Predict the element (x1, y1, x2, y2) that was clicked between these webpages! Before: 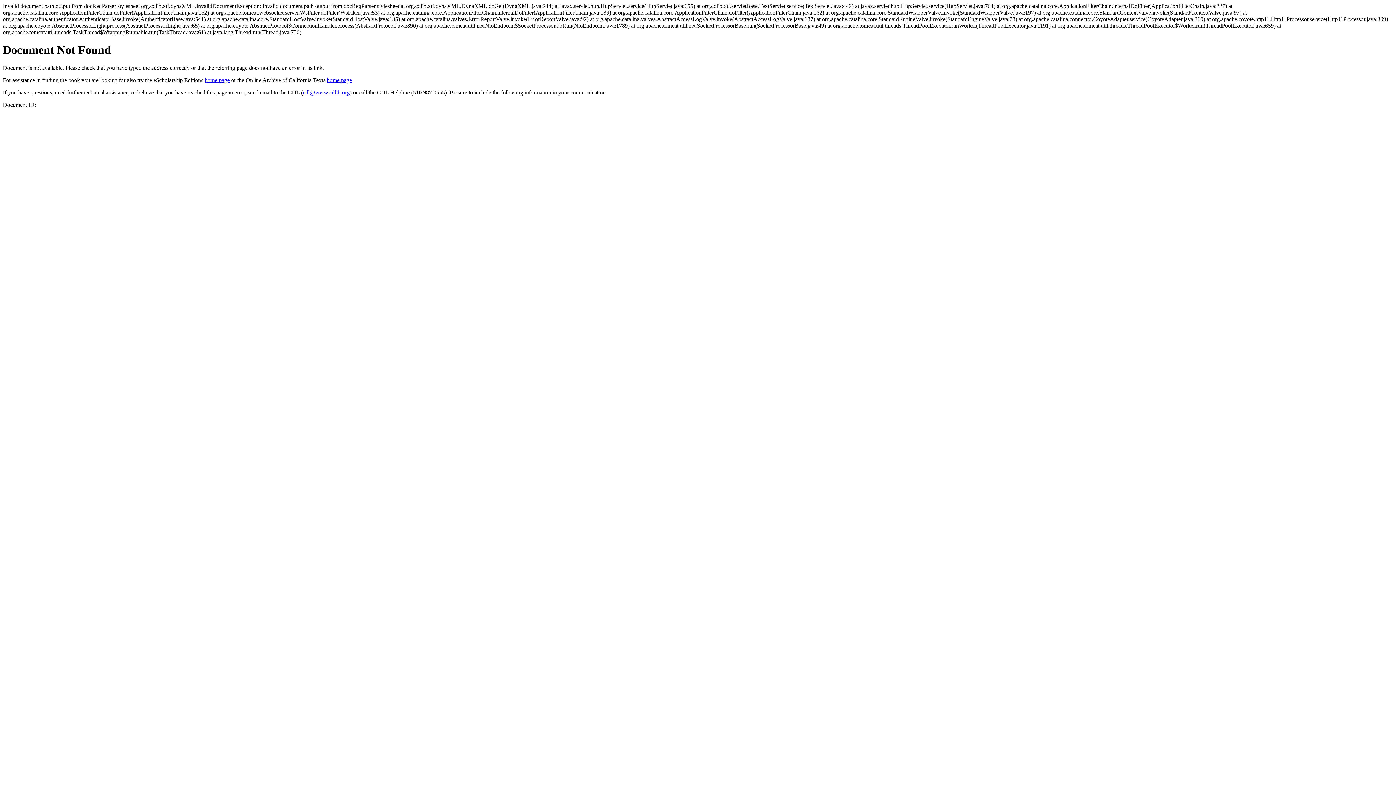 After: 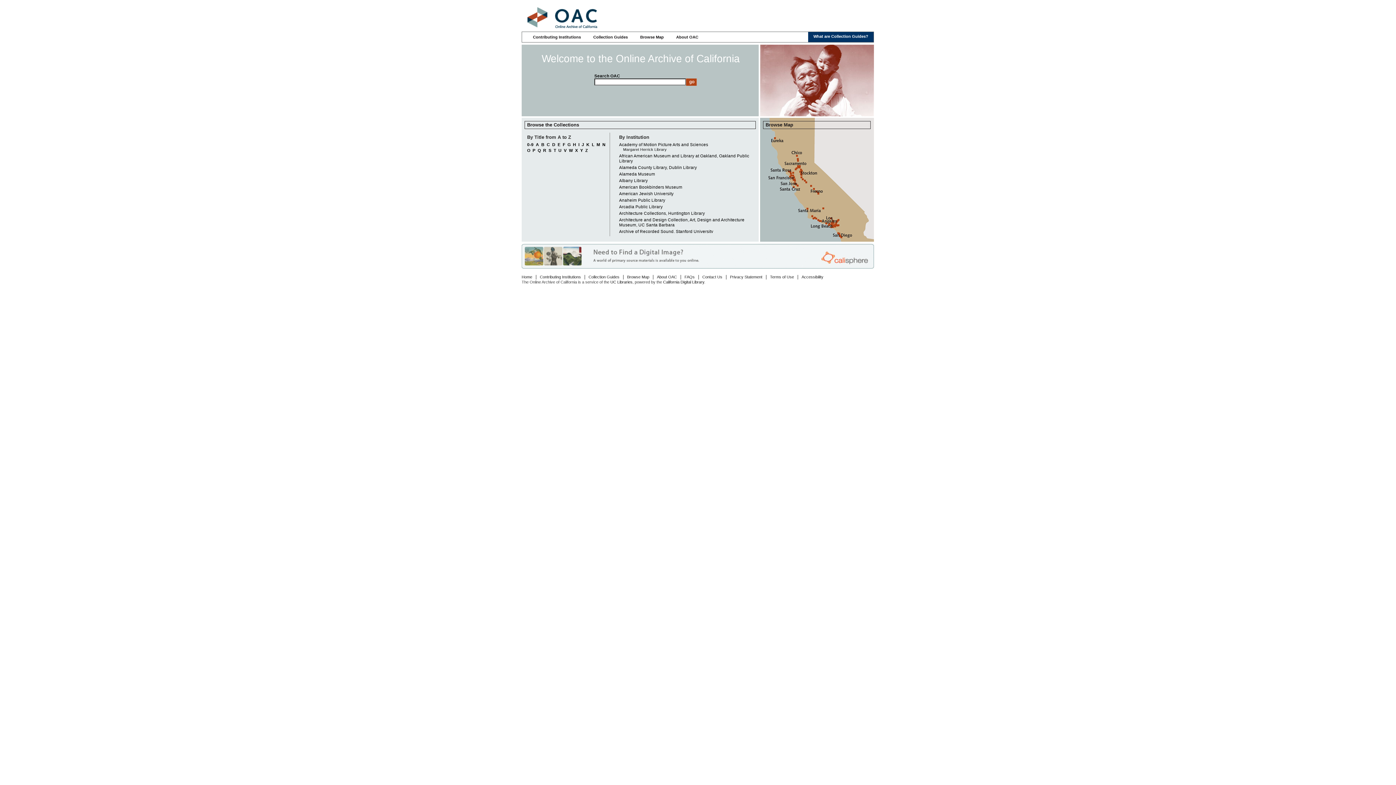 Action: bbox: (326, 77, 352, 83) label: home page